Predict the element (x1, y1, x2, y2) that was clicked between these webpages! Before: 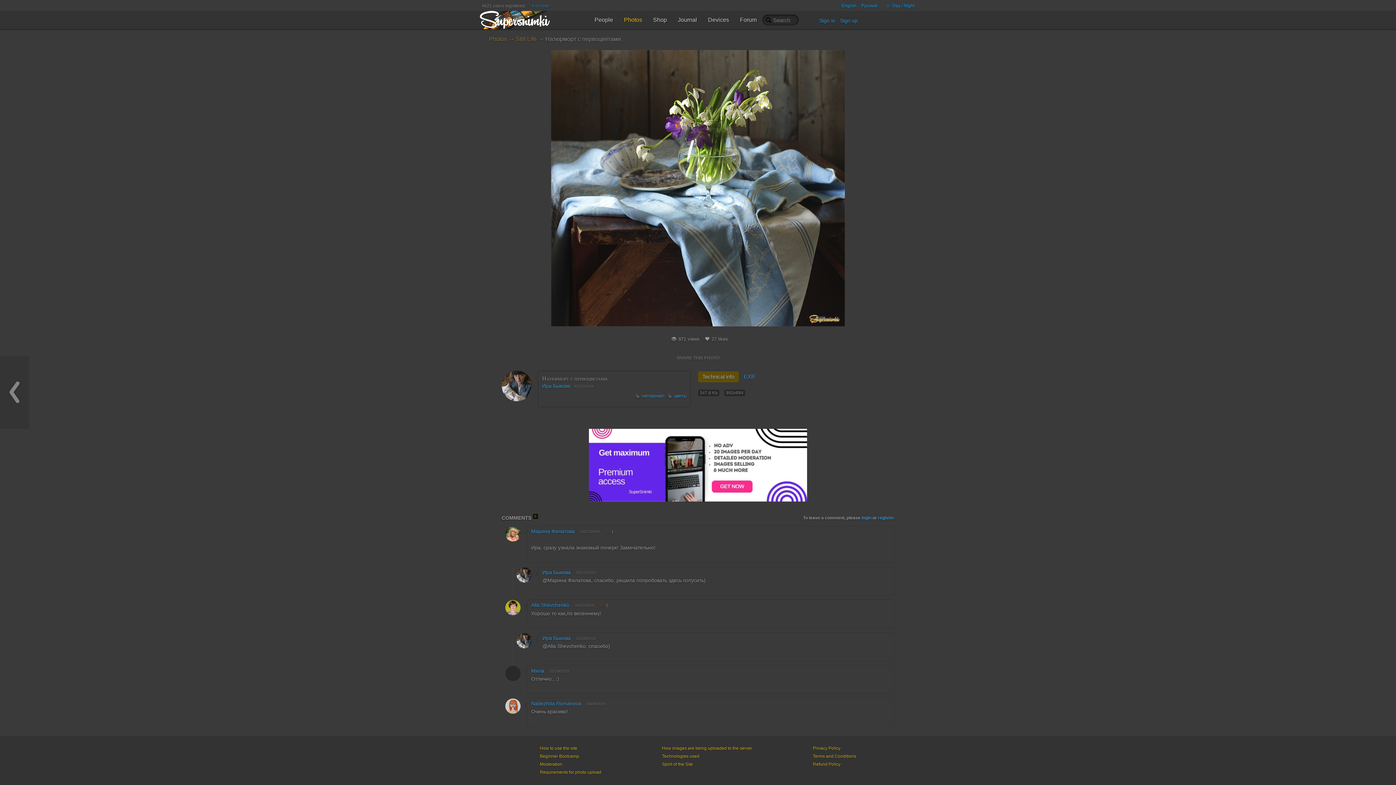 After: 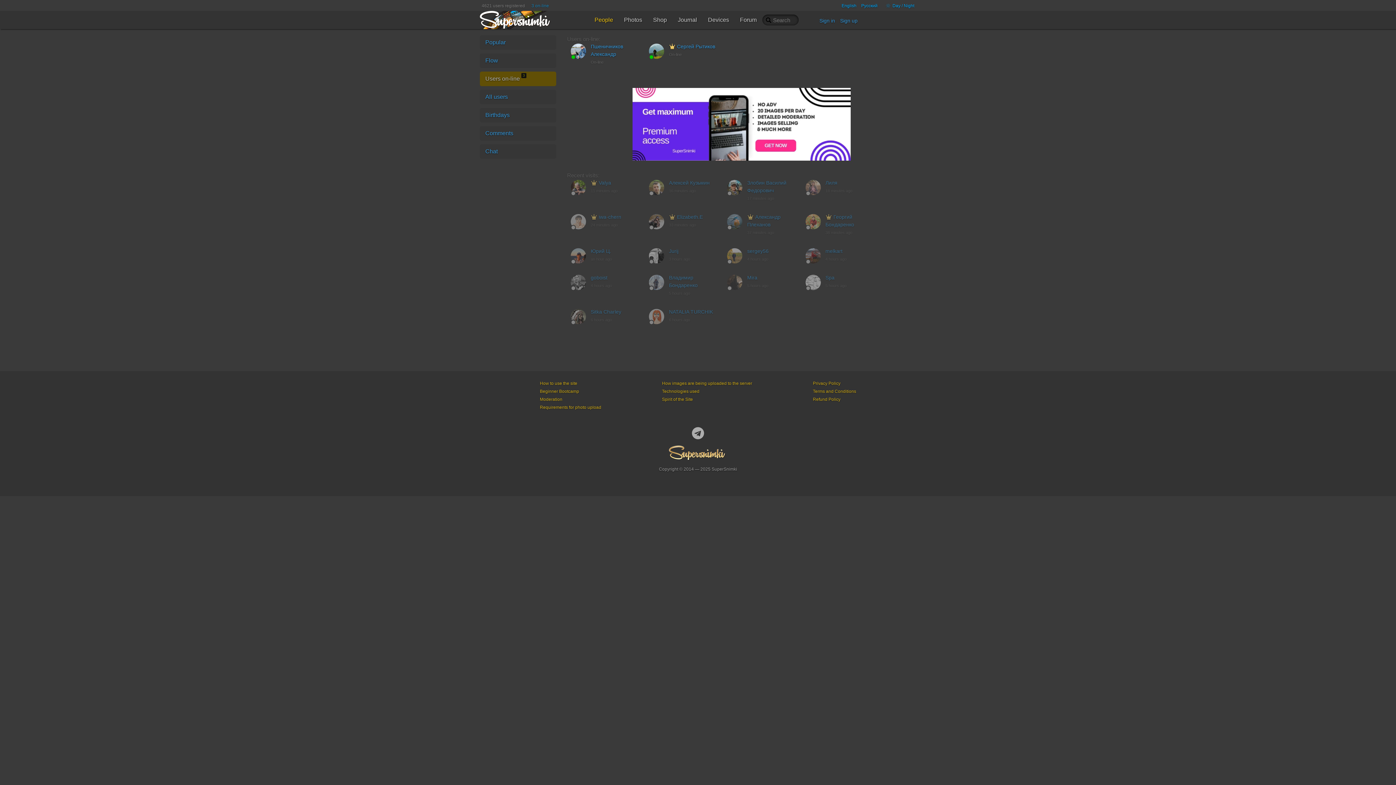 Action: bbox: (531, 3, 554, 8) label: 4 on-line